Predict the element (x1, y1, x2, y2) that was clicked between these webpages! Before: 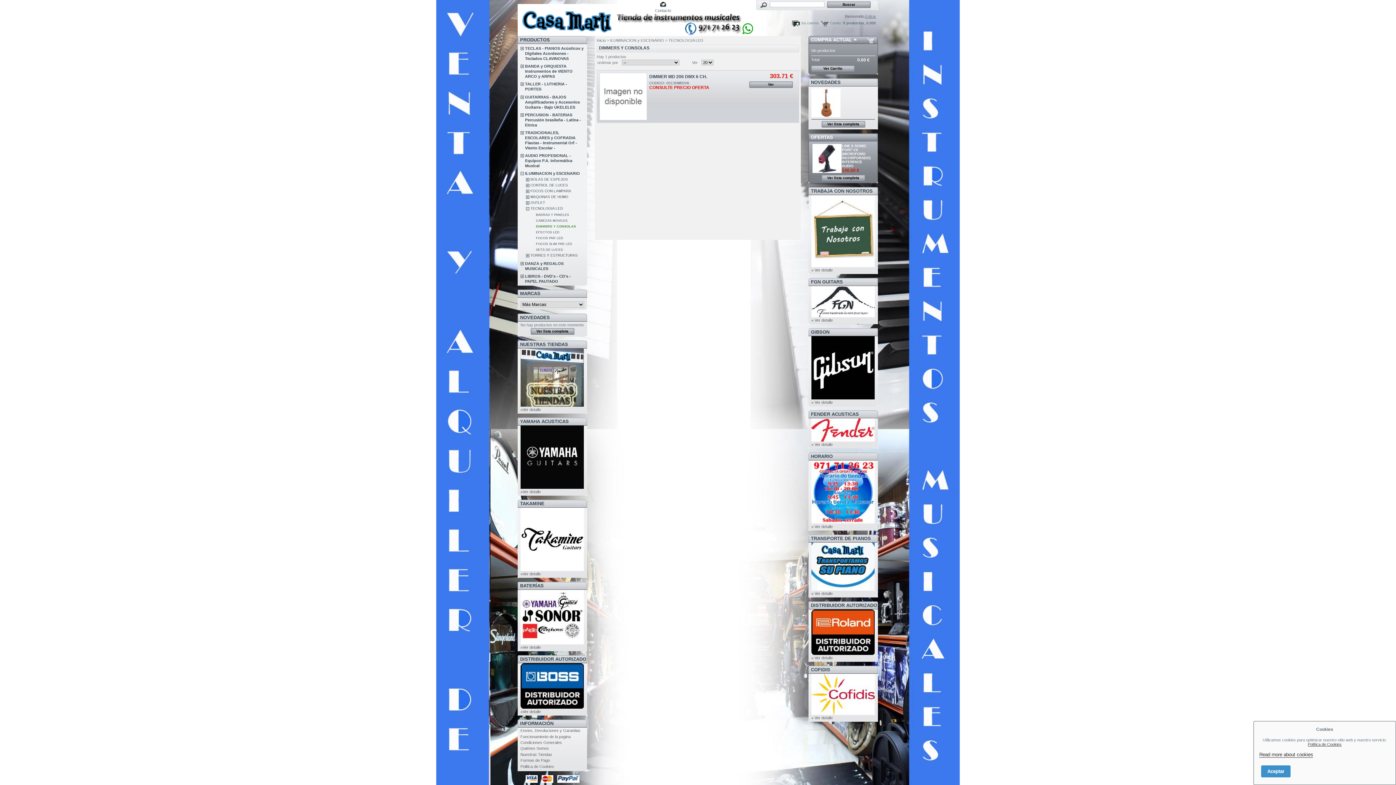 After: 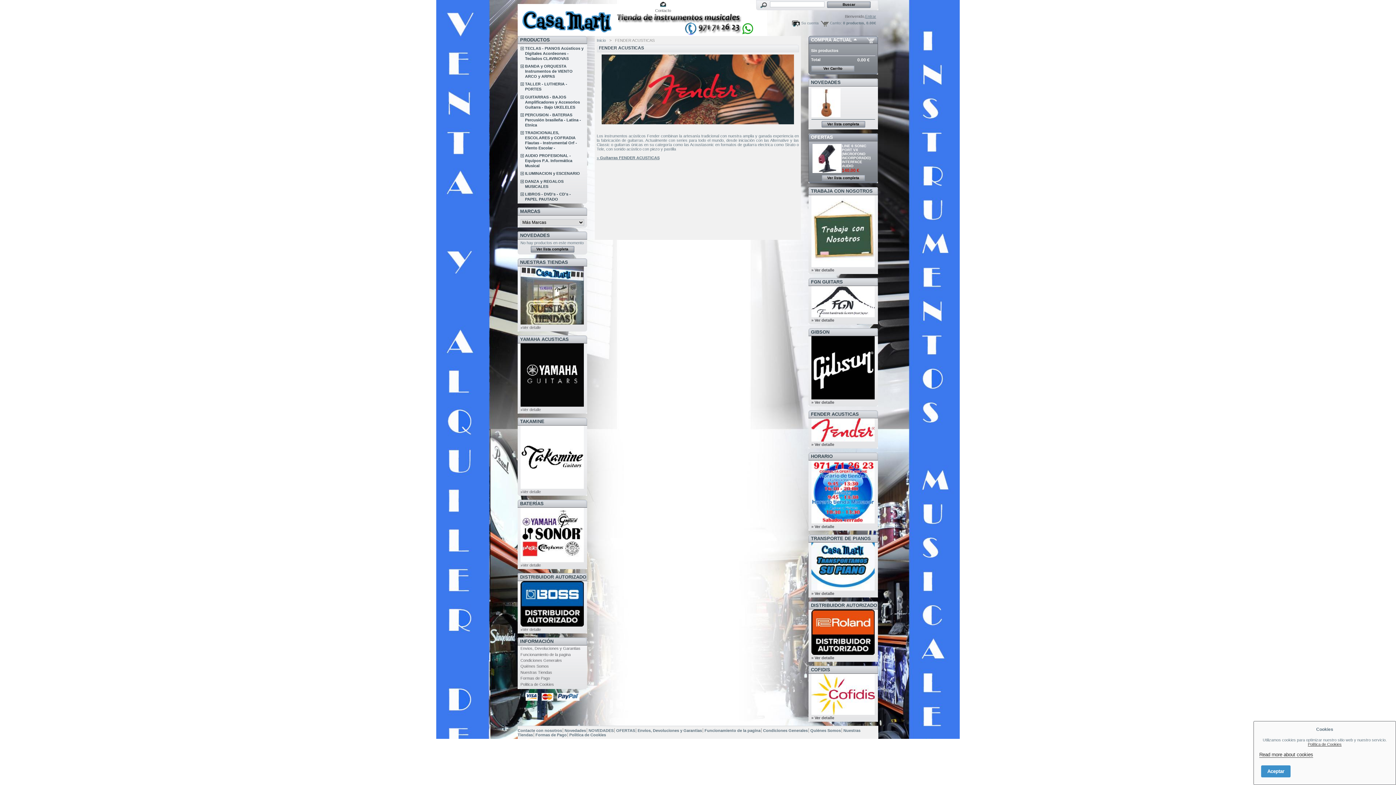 Action: bbox: (811, 438, 874, 442)